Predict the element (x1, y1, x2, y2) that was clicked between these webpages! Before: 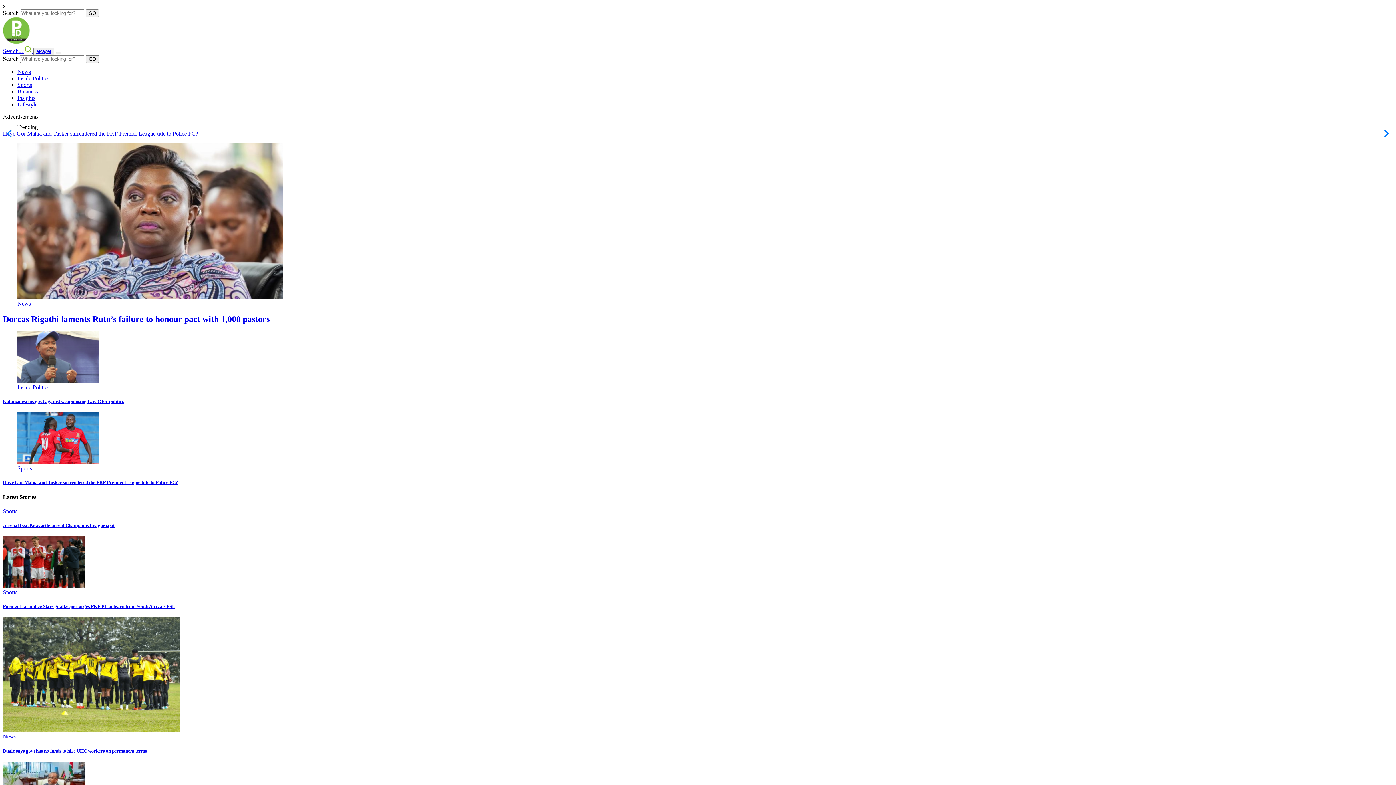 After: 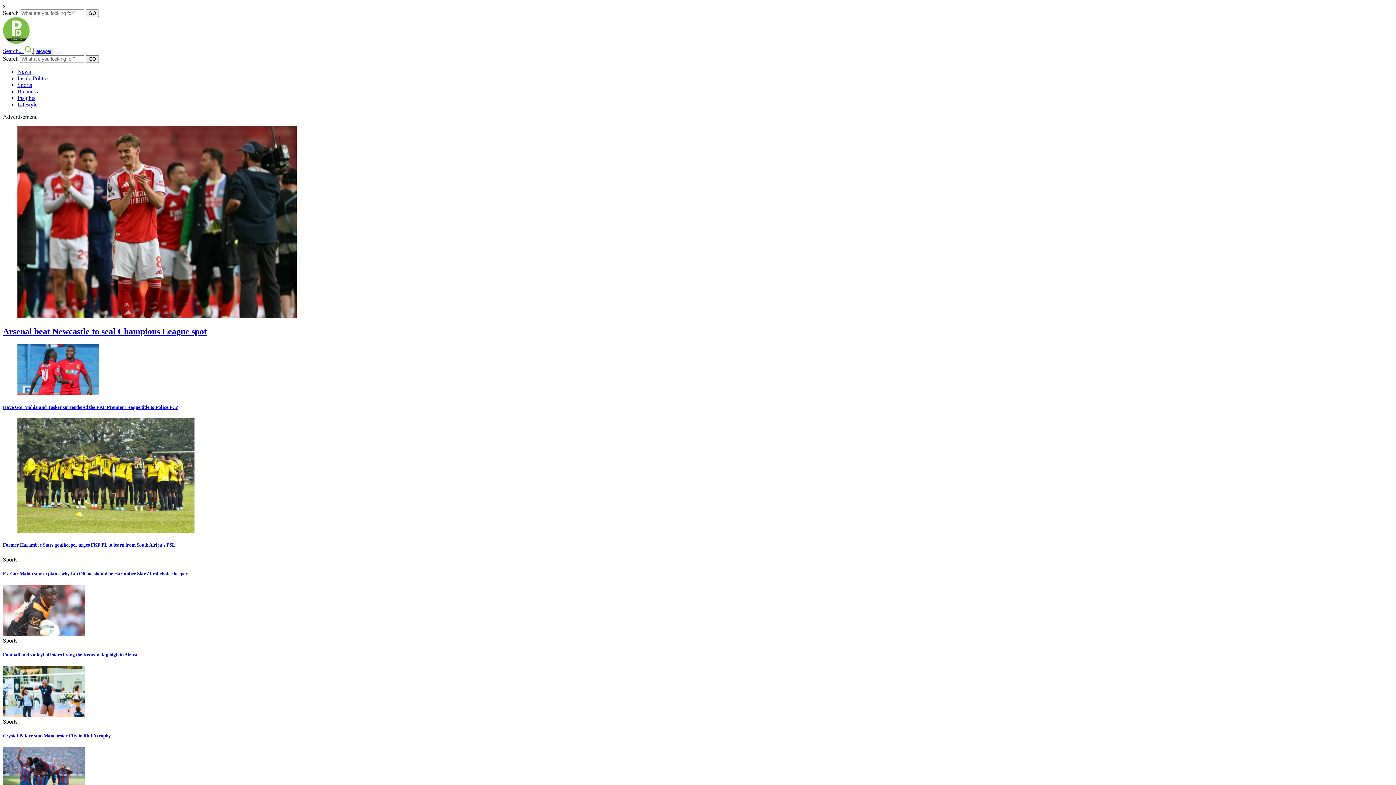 Action: label: Sports bbox: (2, 508, 17, 514)